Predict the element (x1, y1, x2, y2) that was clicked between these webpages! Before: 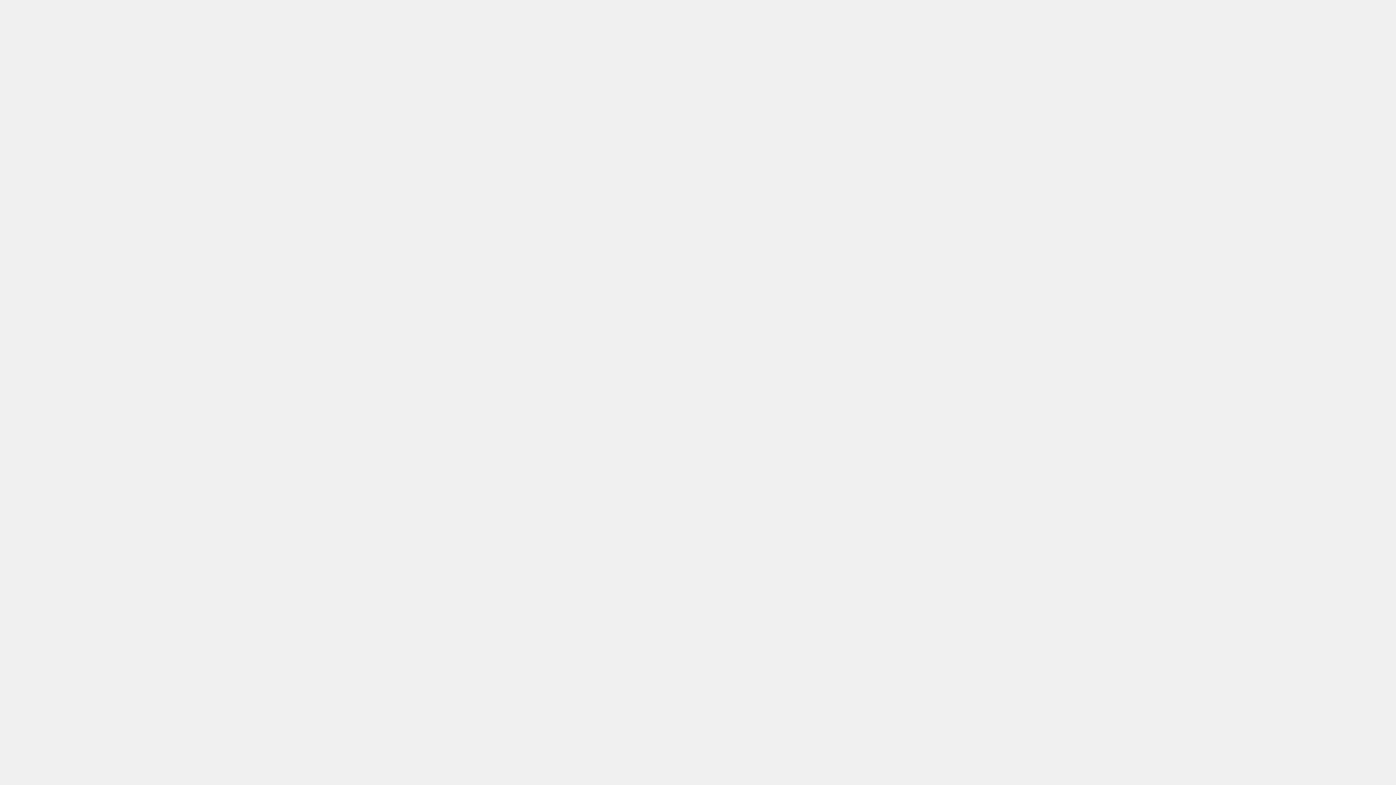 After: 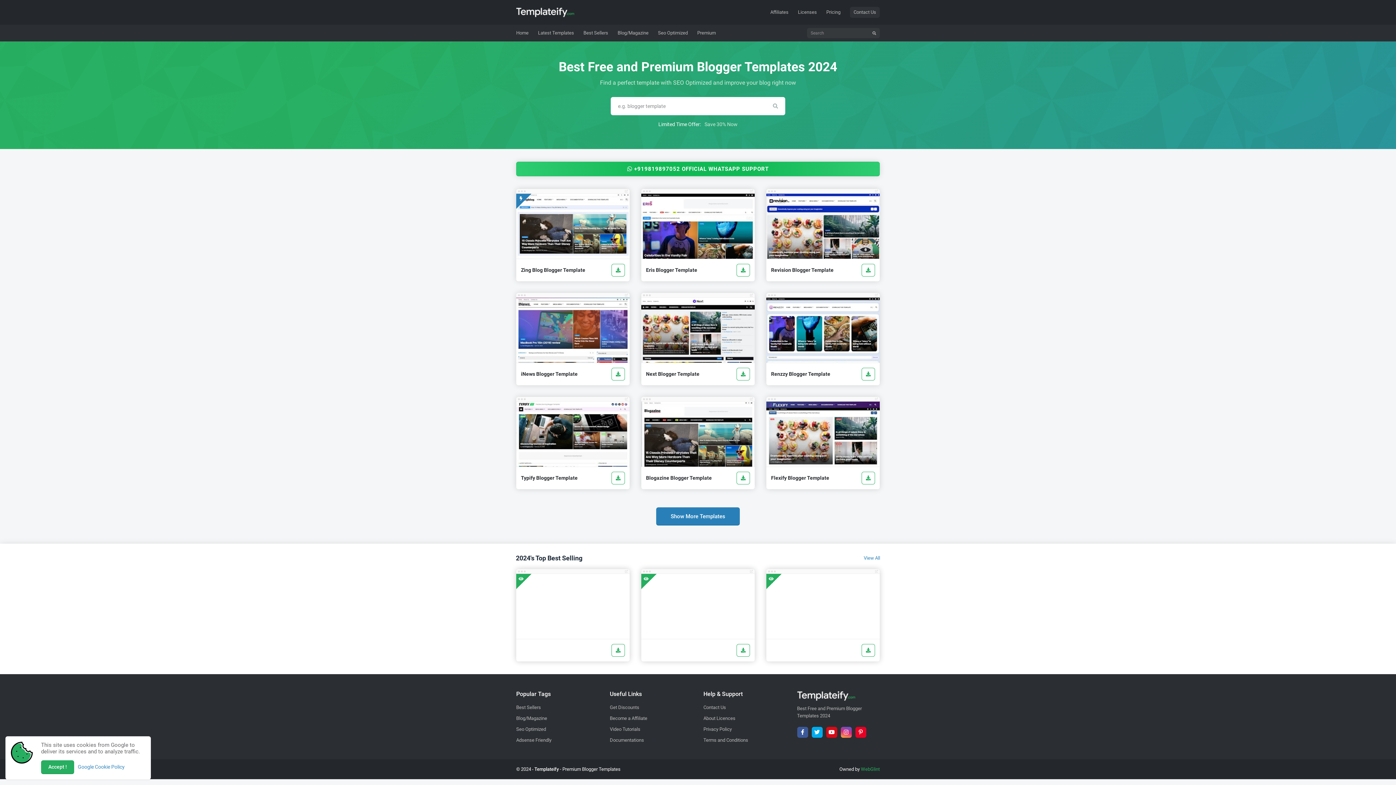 Action: bbox: (697, 21, 699, 34) label: Blogging